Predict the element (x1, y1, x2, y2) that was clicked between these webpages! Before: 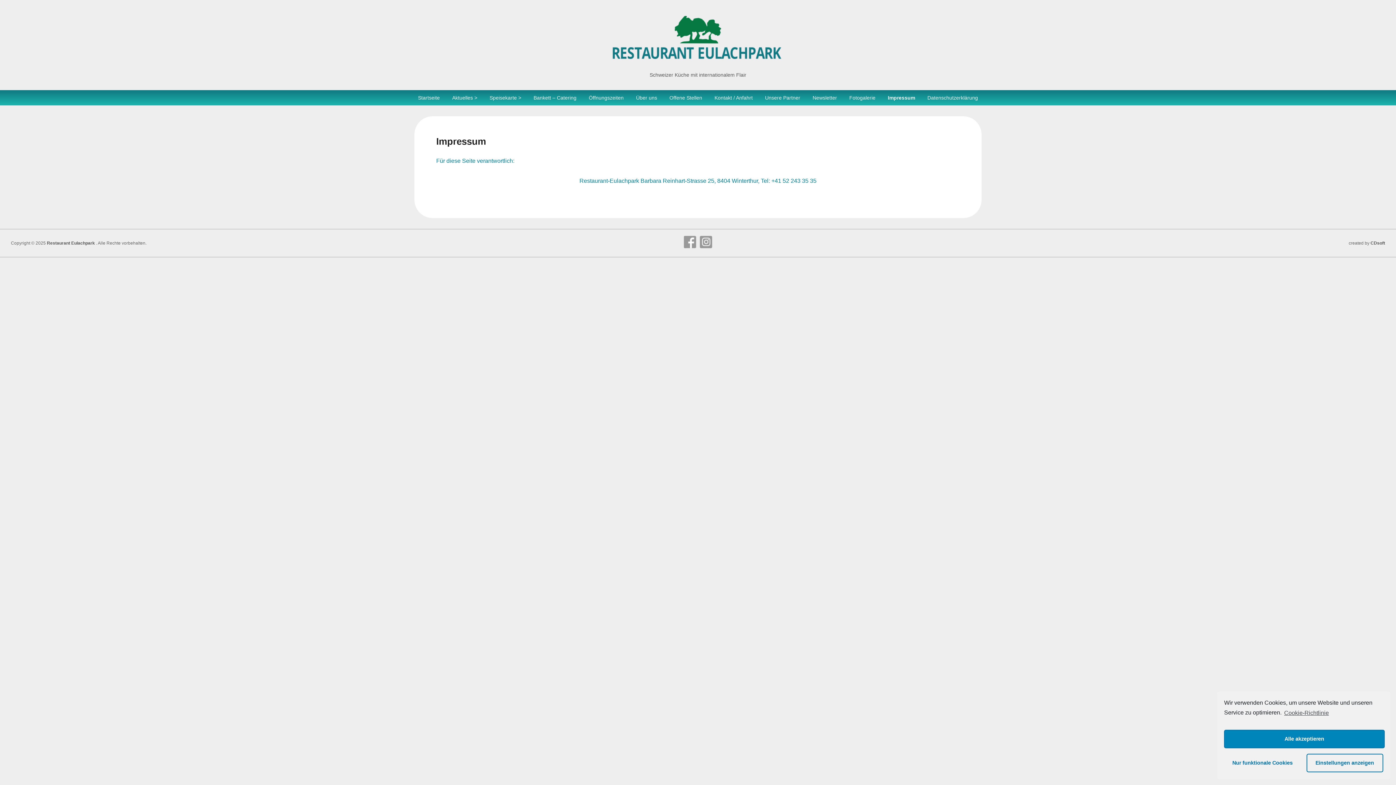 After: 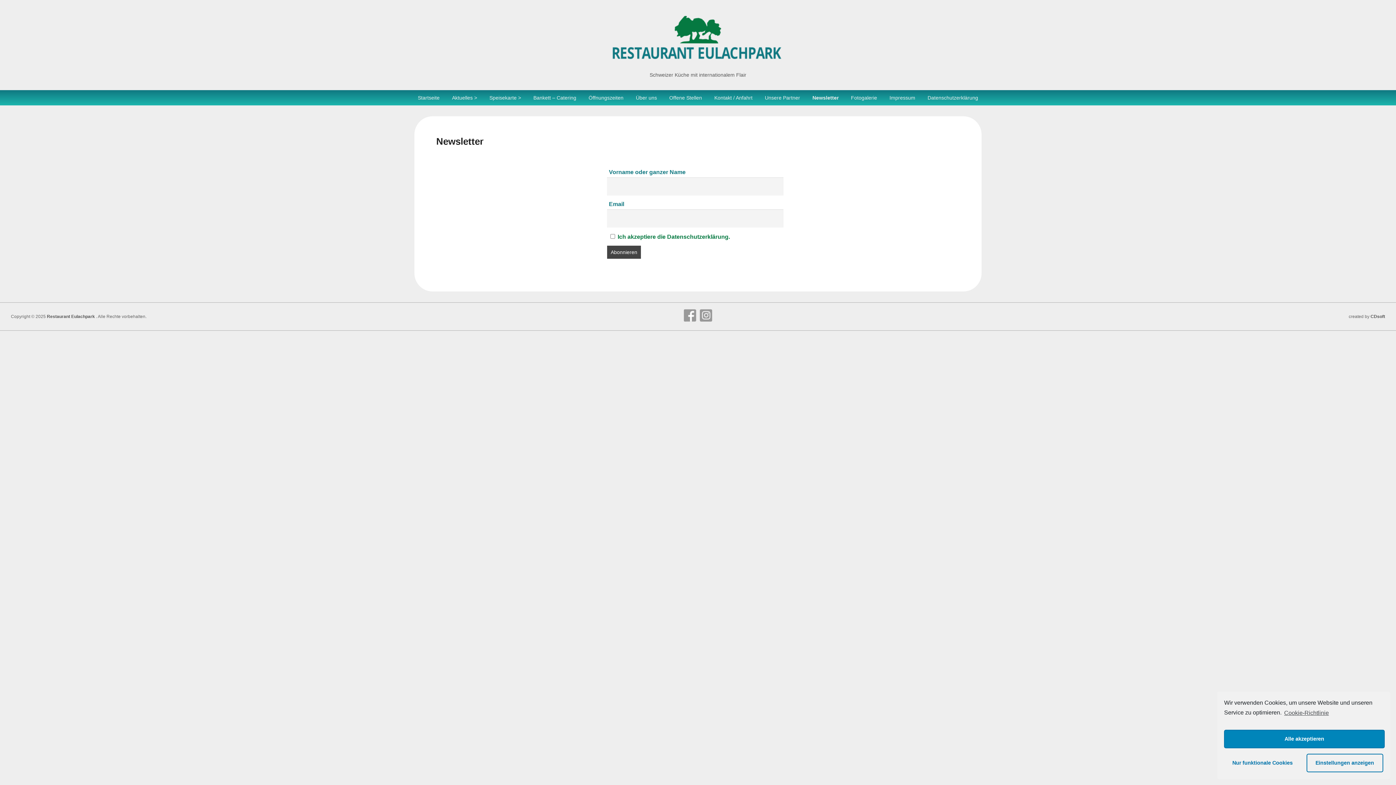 Action: bbox: (806, 90, 843, 105) label: Newsletter